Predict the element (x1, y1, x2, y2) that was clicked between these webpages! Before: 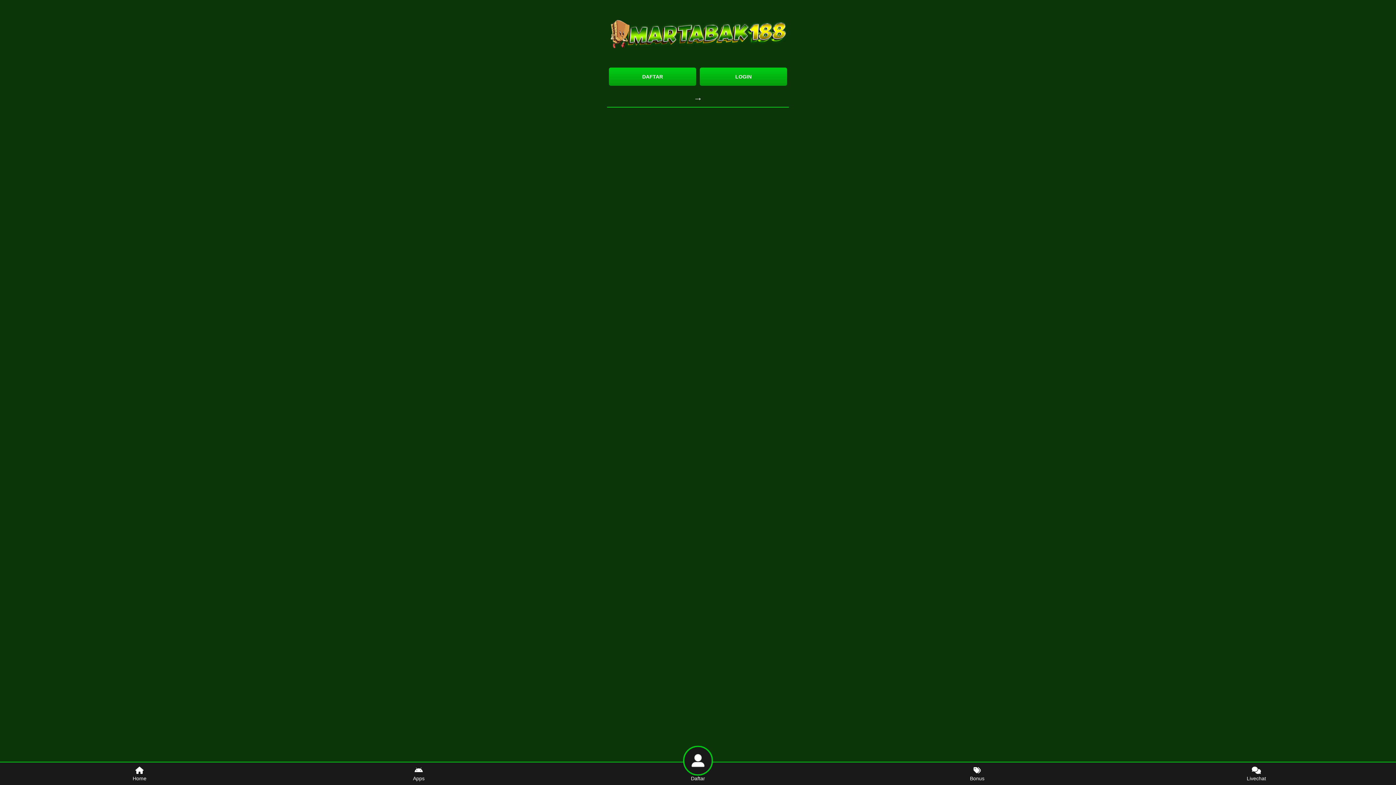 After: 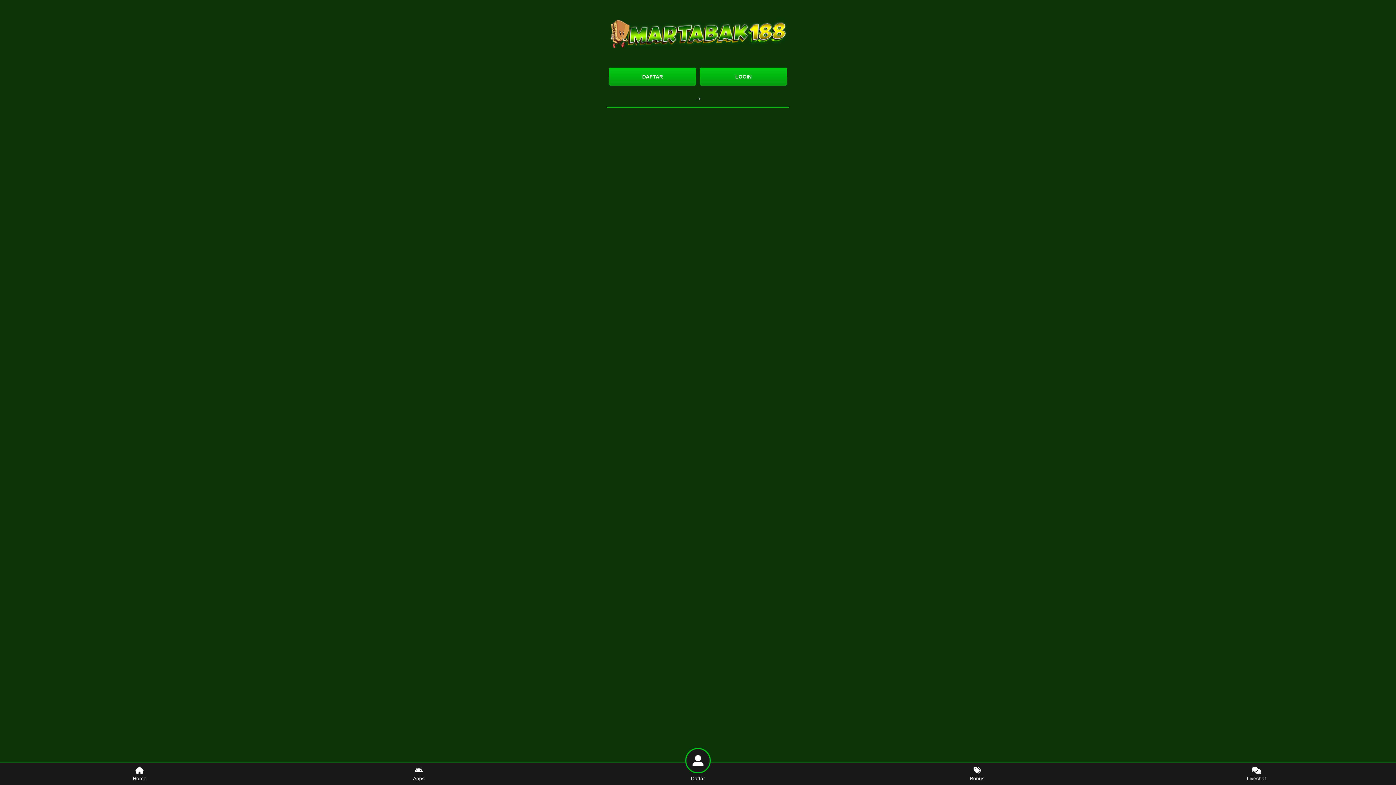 Action: label: LOGIN bbox: (700, 67, 787, 85)